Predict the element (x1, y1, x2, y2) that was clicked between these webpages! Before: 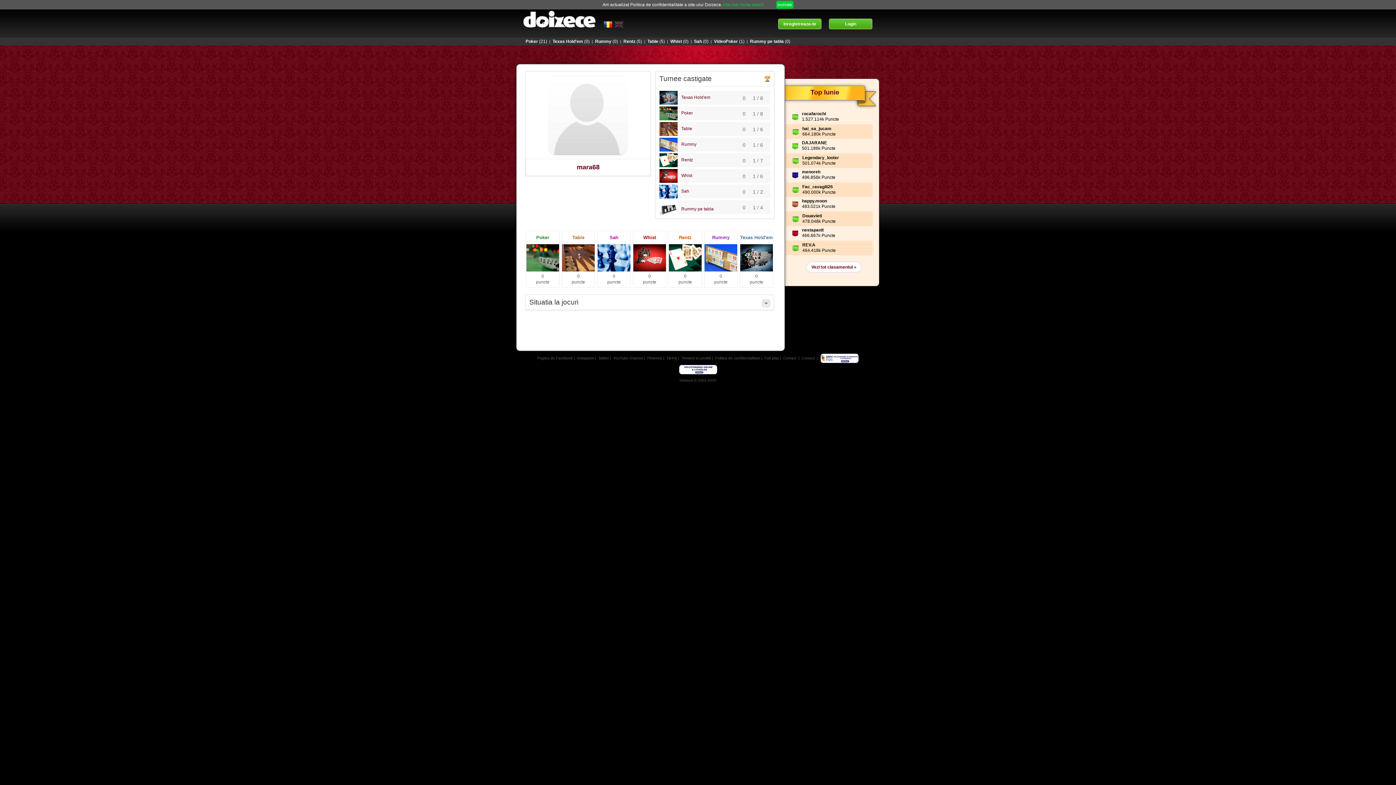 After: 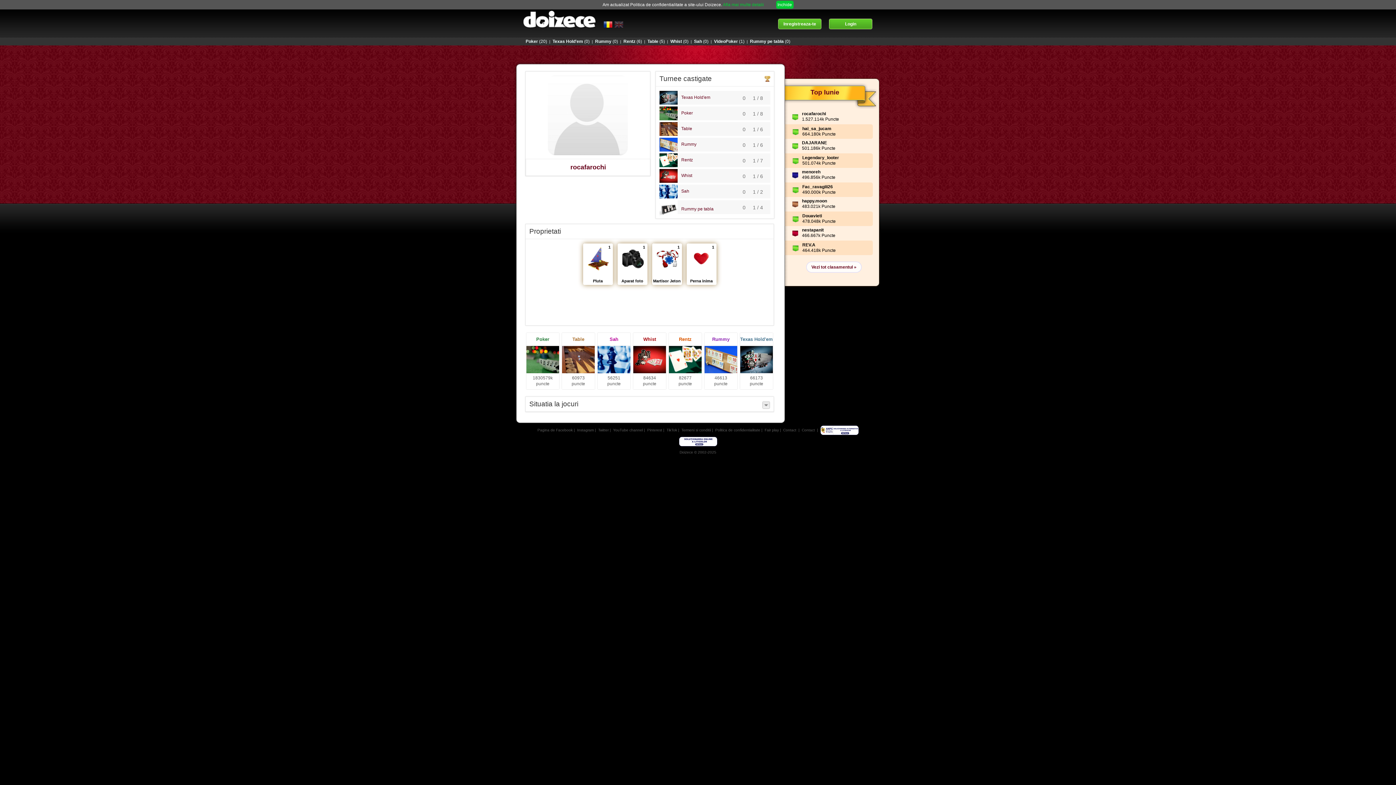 Action: bbox: (802, 111, 826, 116) label: rocafarochi